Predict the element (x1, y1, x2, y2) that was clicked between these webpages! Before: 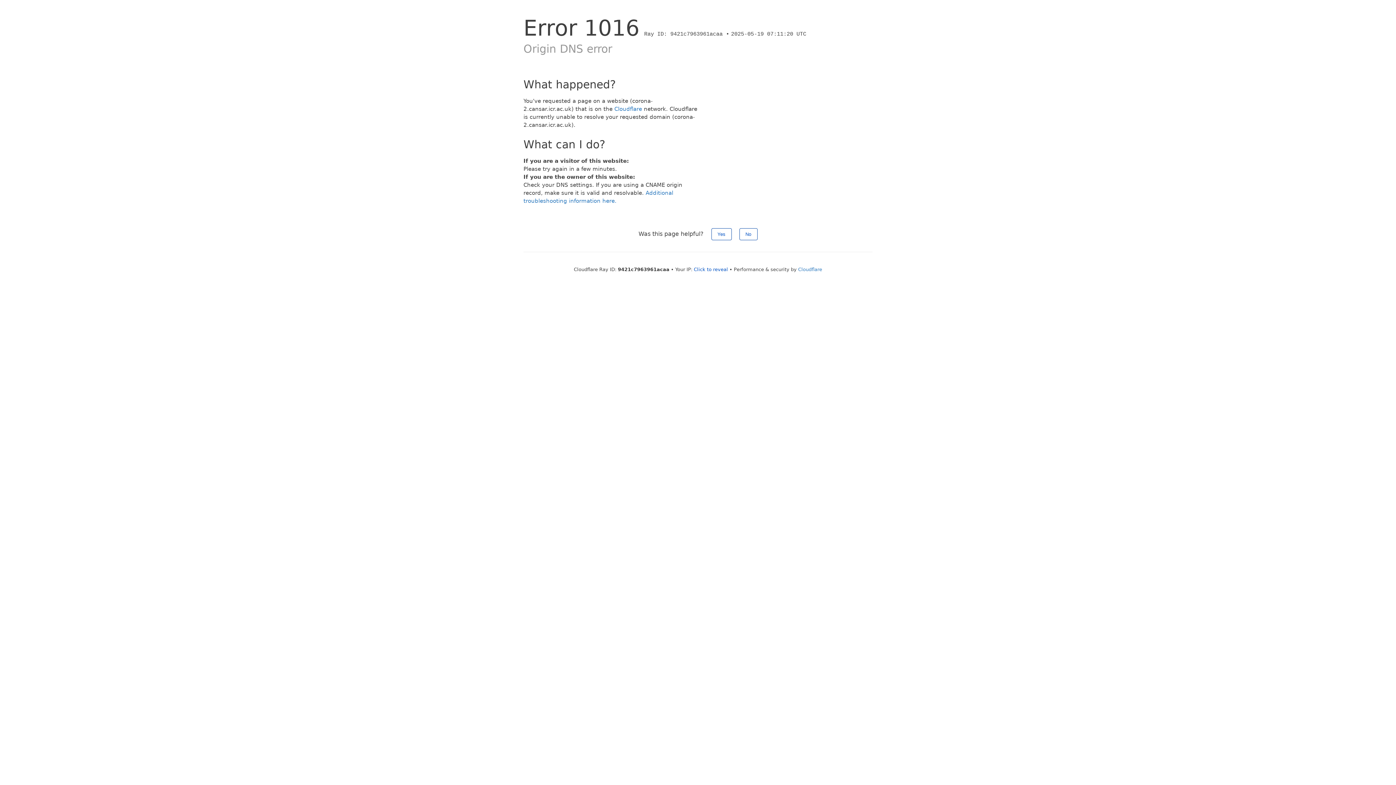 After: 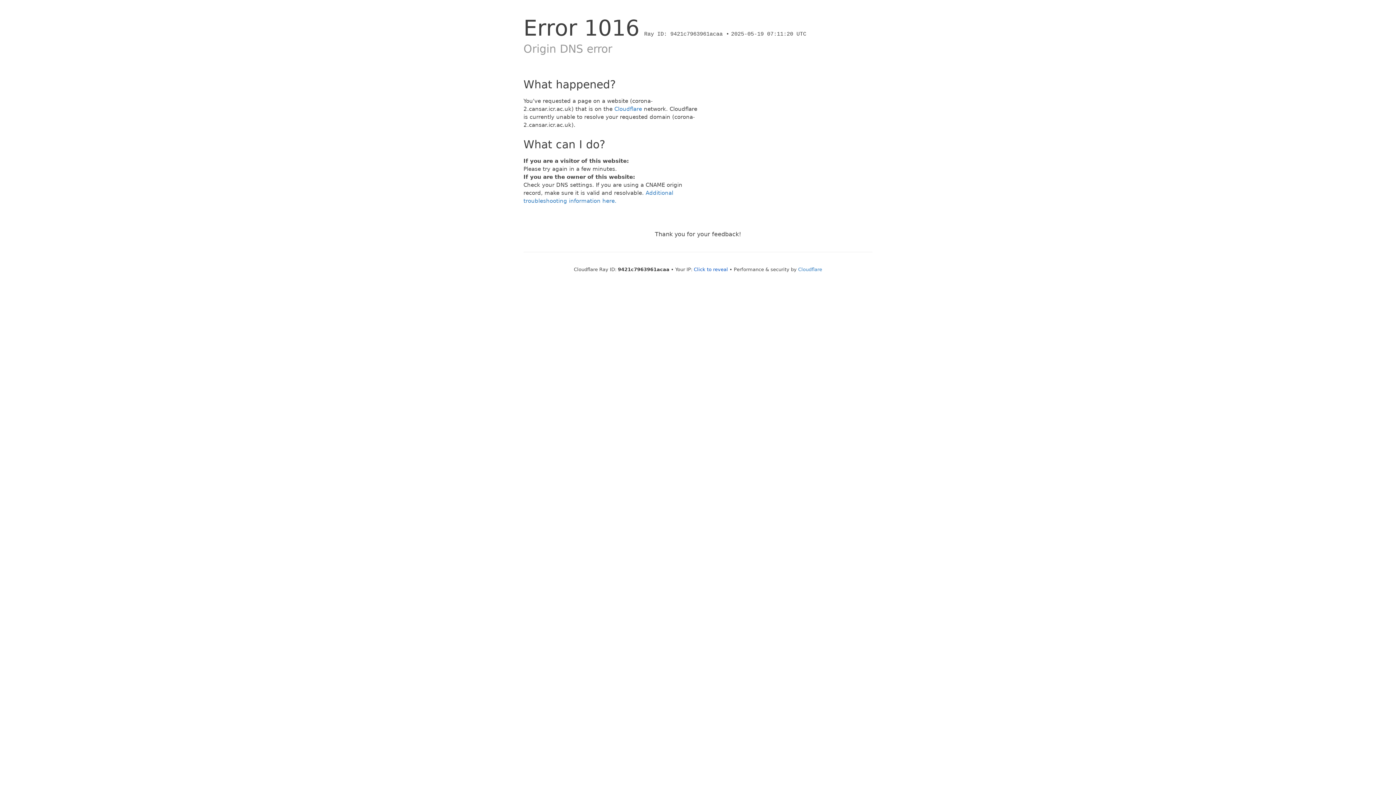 Action: bbox: (711, 228, 731, 240) label: Yes